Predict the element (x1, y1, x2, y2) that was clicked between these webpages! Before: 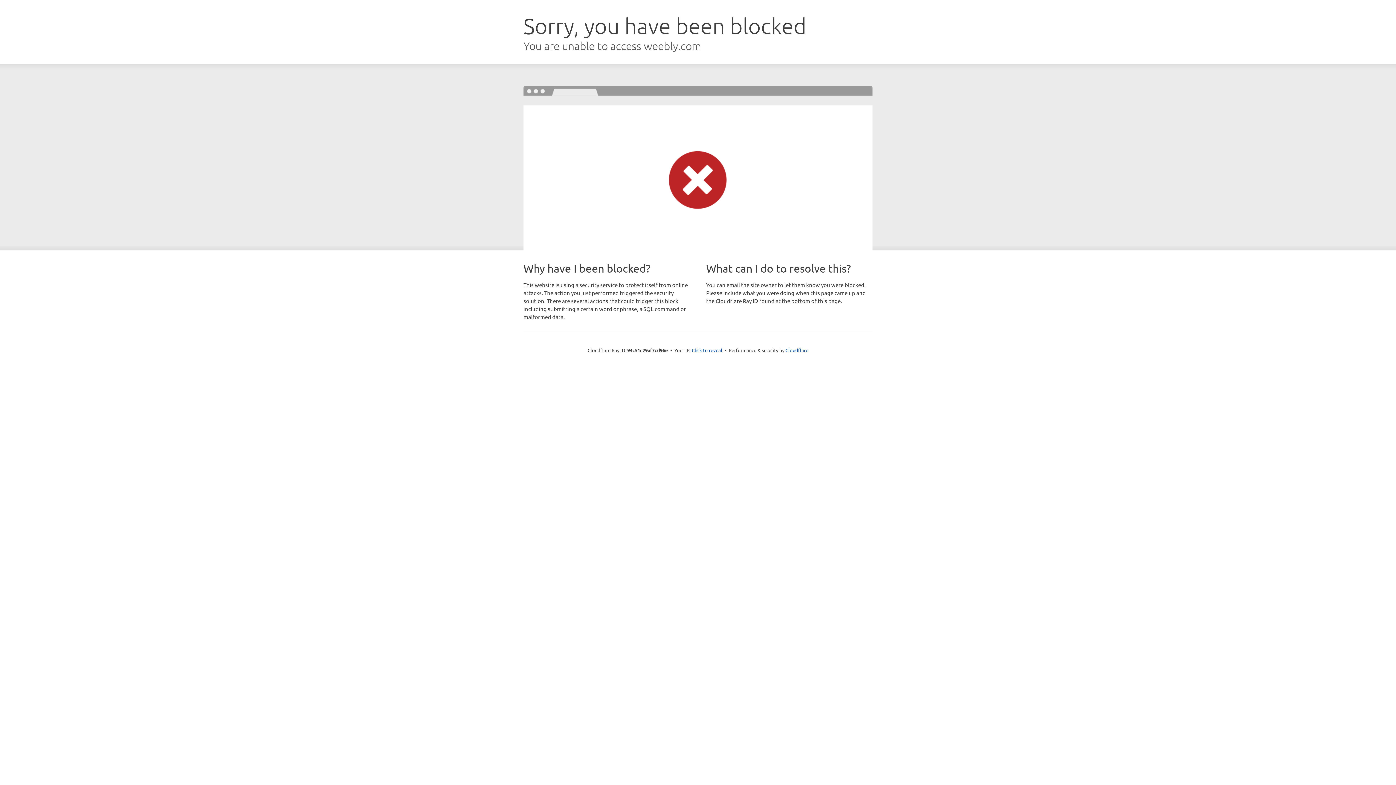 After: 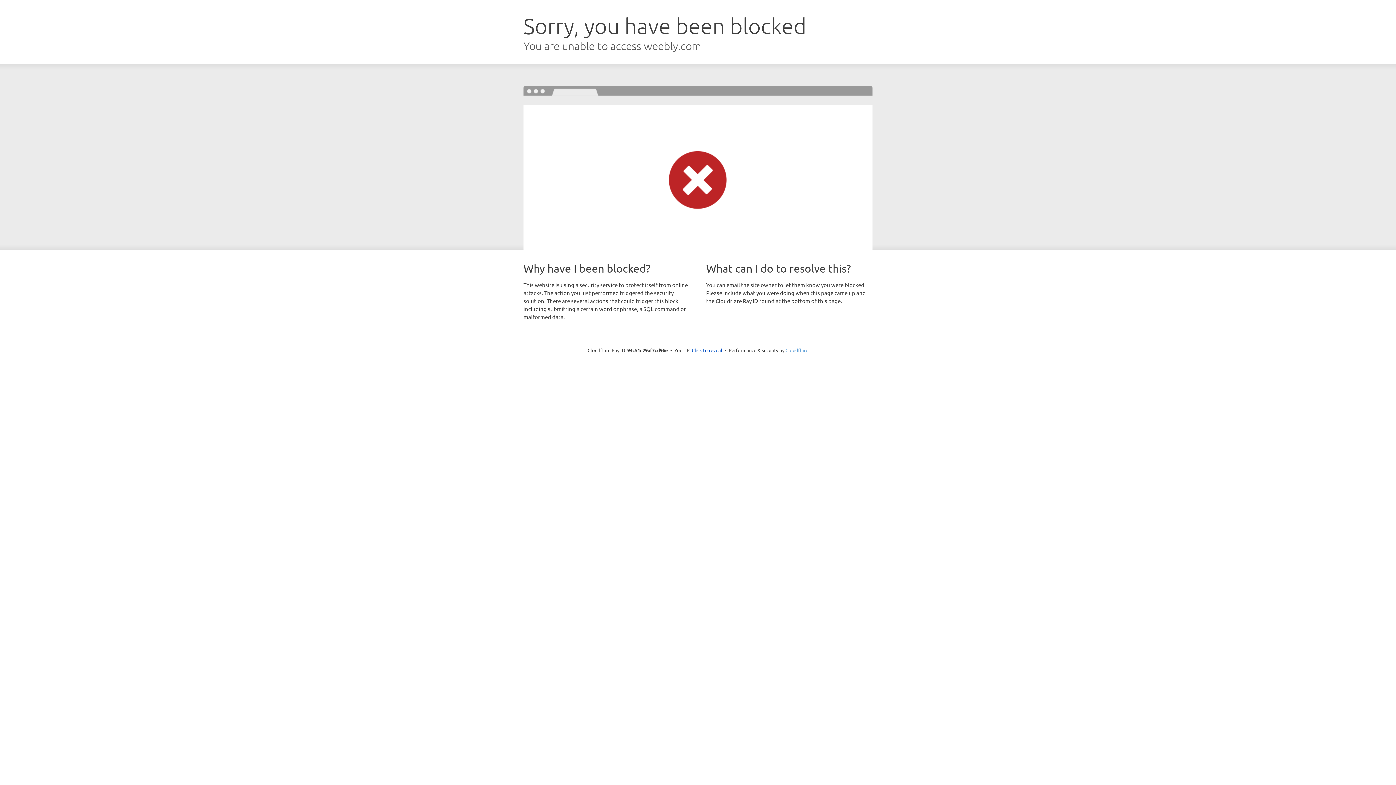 Action: bbox: (785, 347, 808, 353) label: Cloudflare